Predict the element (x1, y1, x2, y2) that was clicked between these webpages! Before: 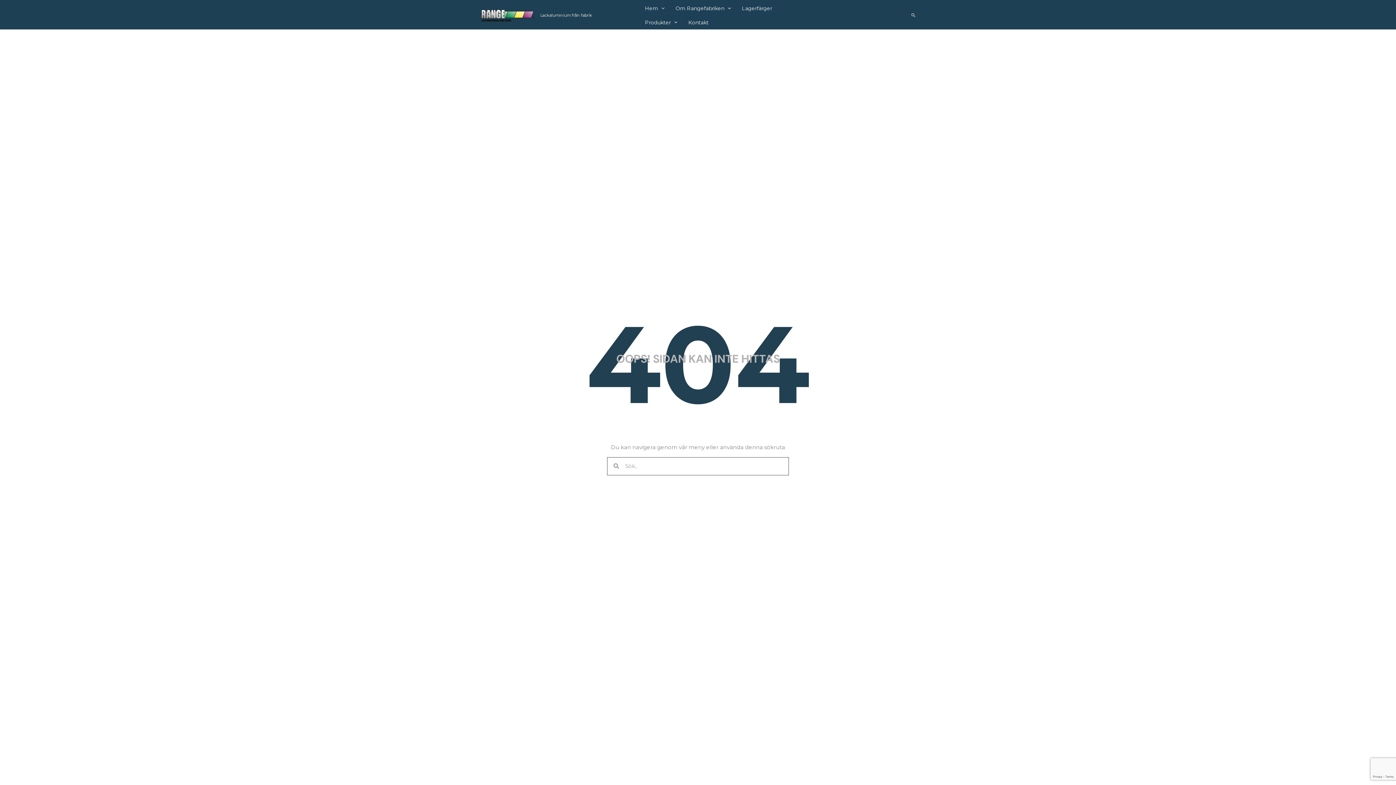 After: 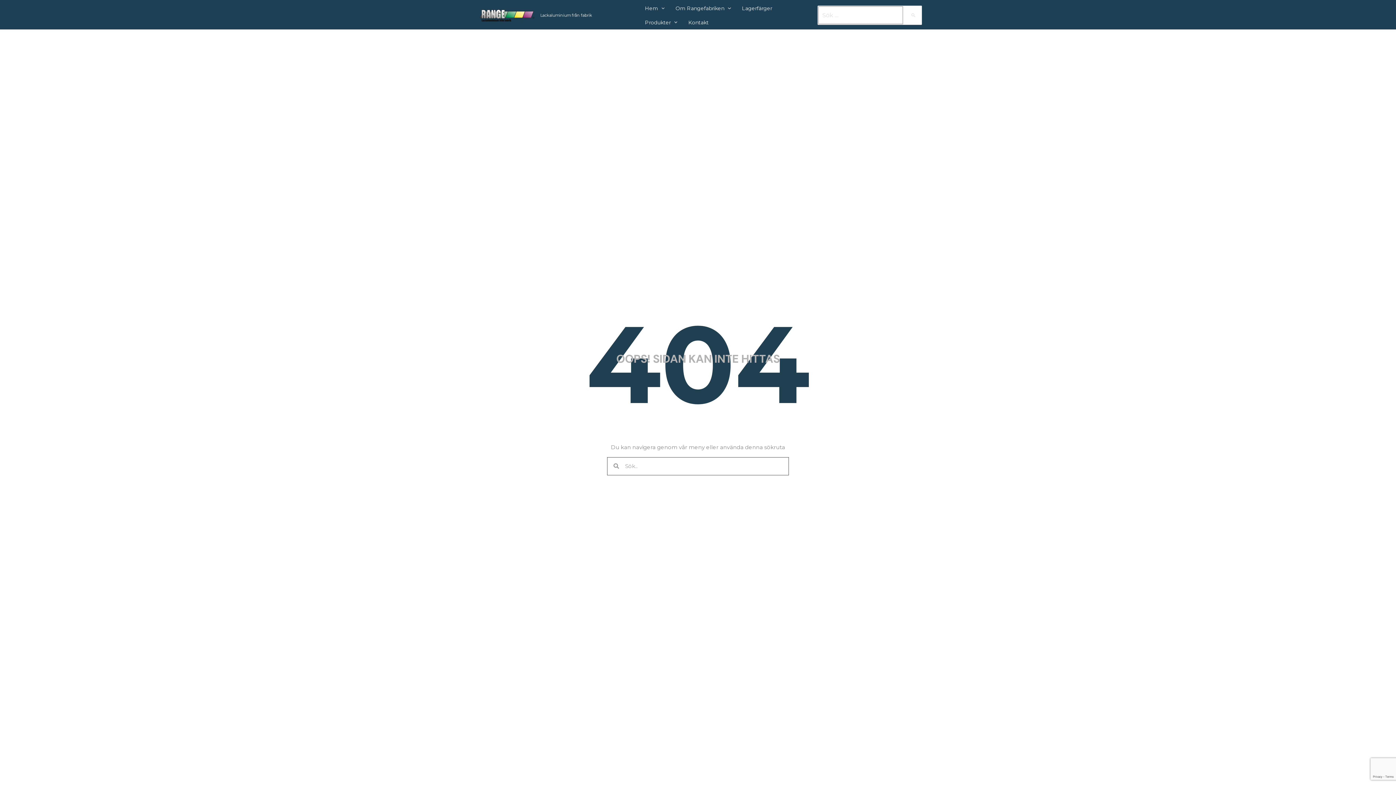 Action: label: Sökikonens länk bbox: (911, 12, 916, 18)